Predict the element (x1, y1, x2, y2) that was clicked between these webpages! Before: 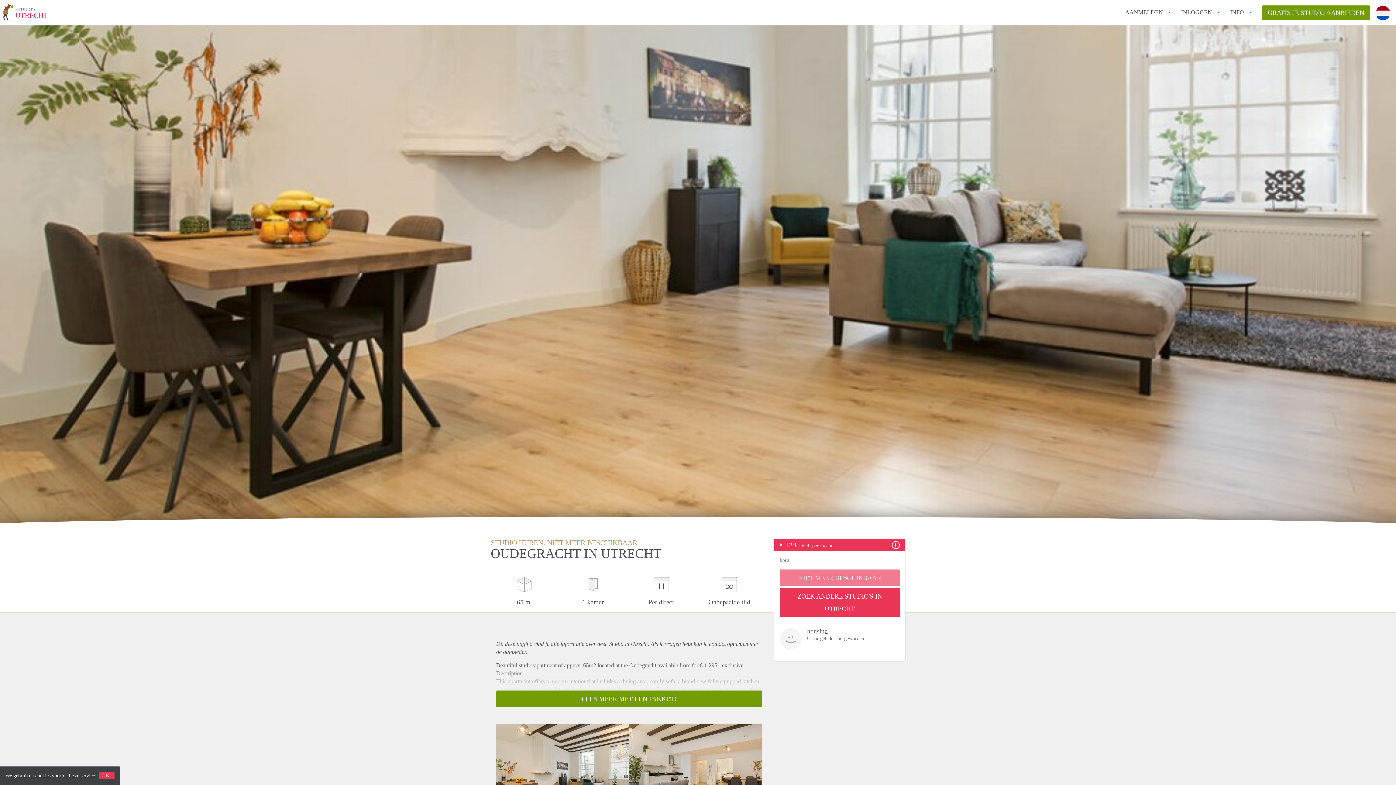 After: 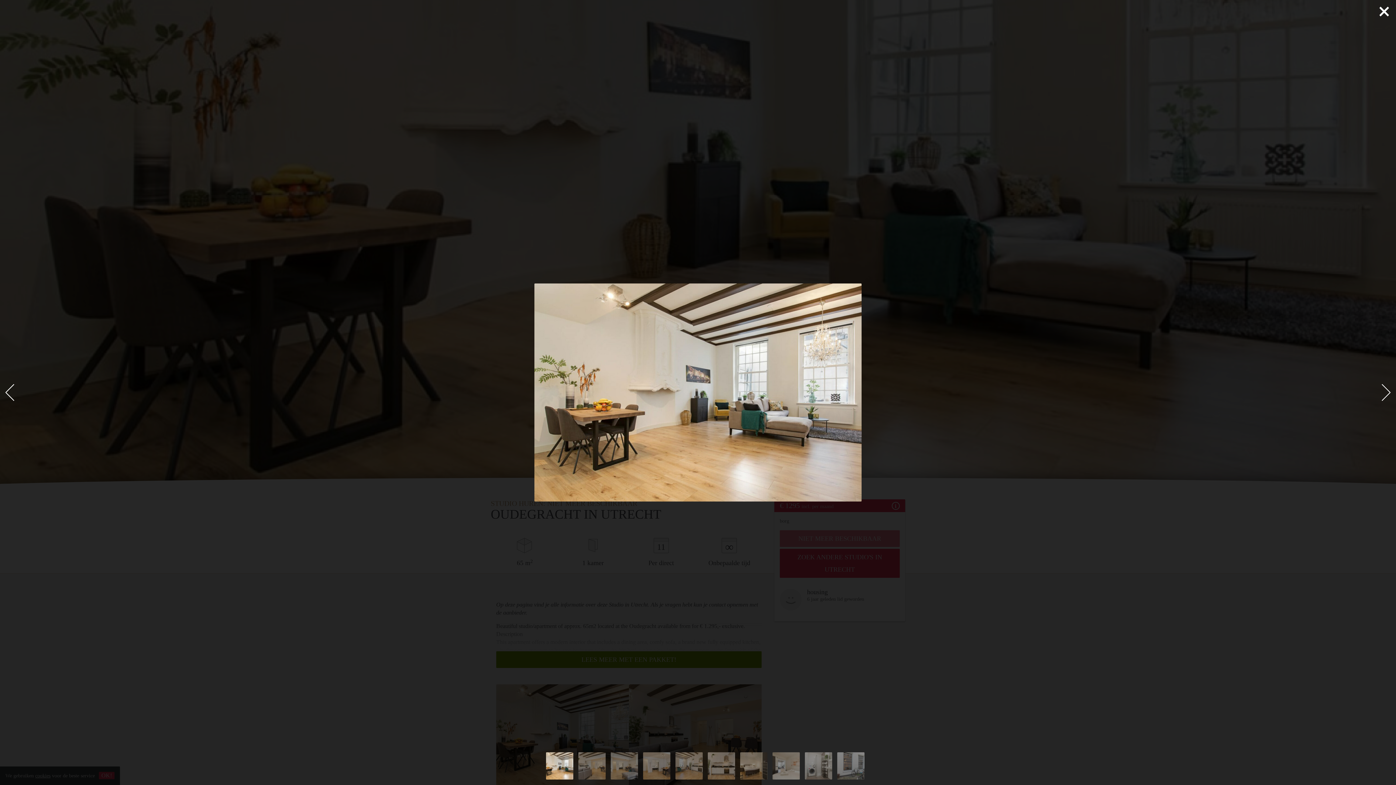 Action: bbox: (496, 724, 629, 825)